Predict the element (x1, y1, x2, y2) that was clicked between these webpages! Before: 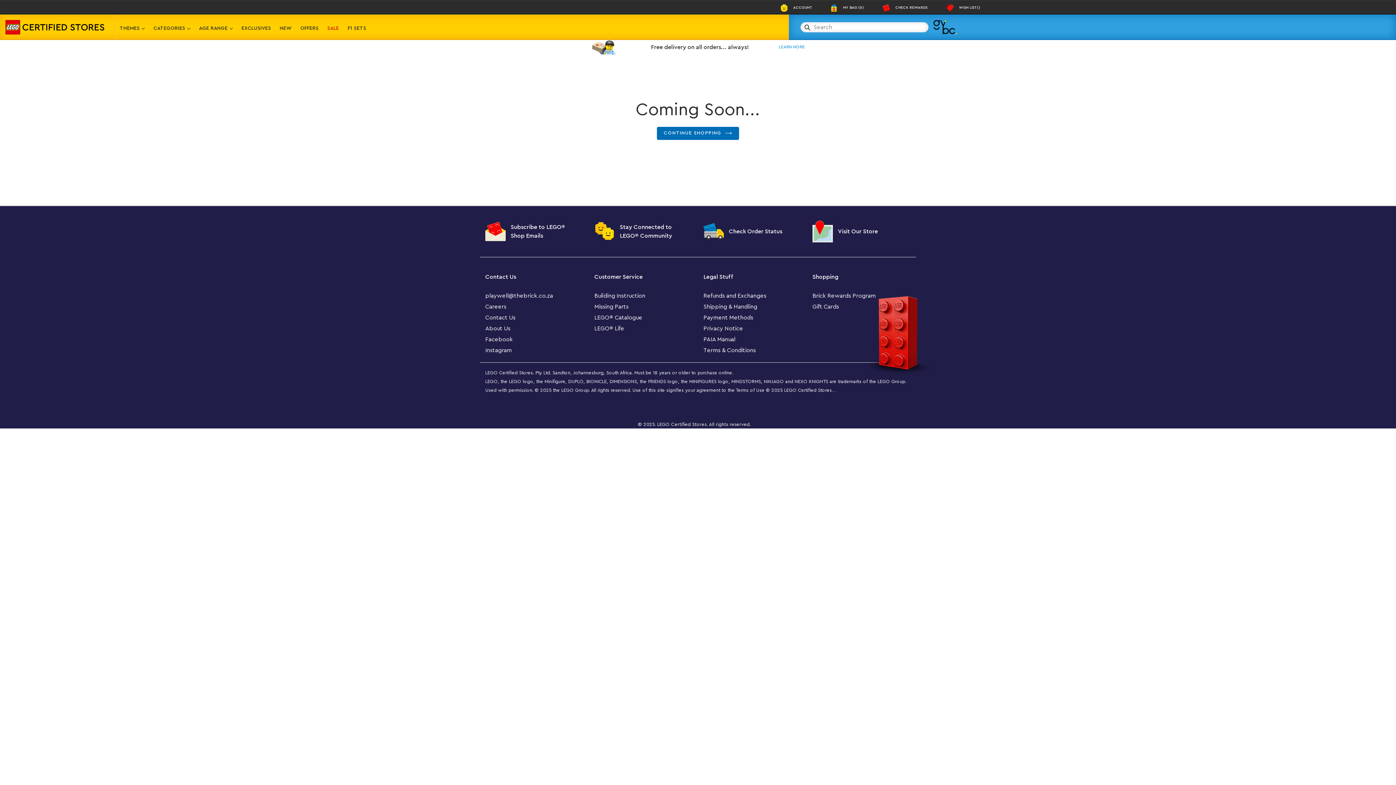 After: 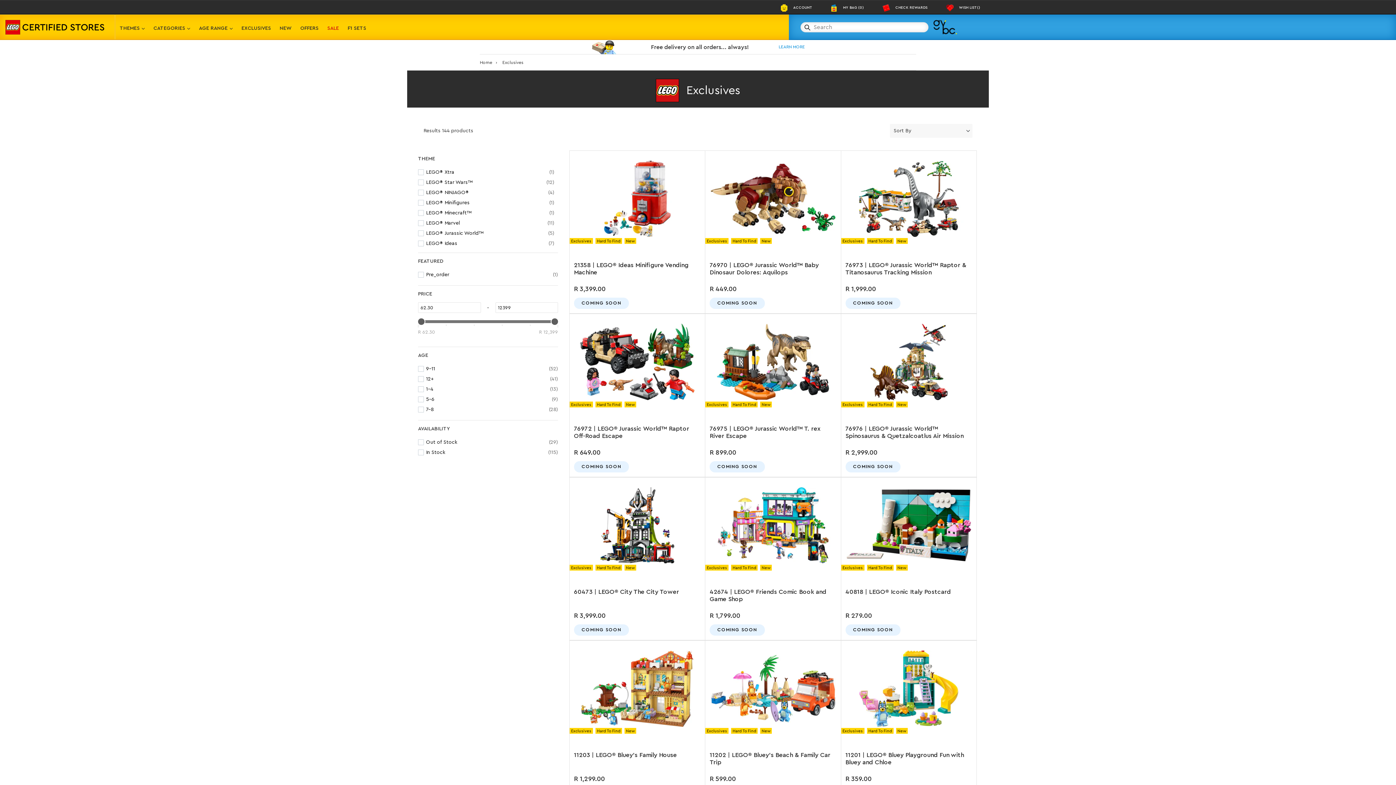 Action: label: EXCLUSIVES bbox: (237, 14, 274, 42)